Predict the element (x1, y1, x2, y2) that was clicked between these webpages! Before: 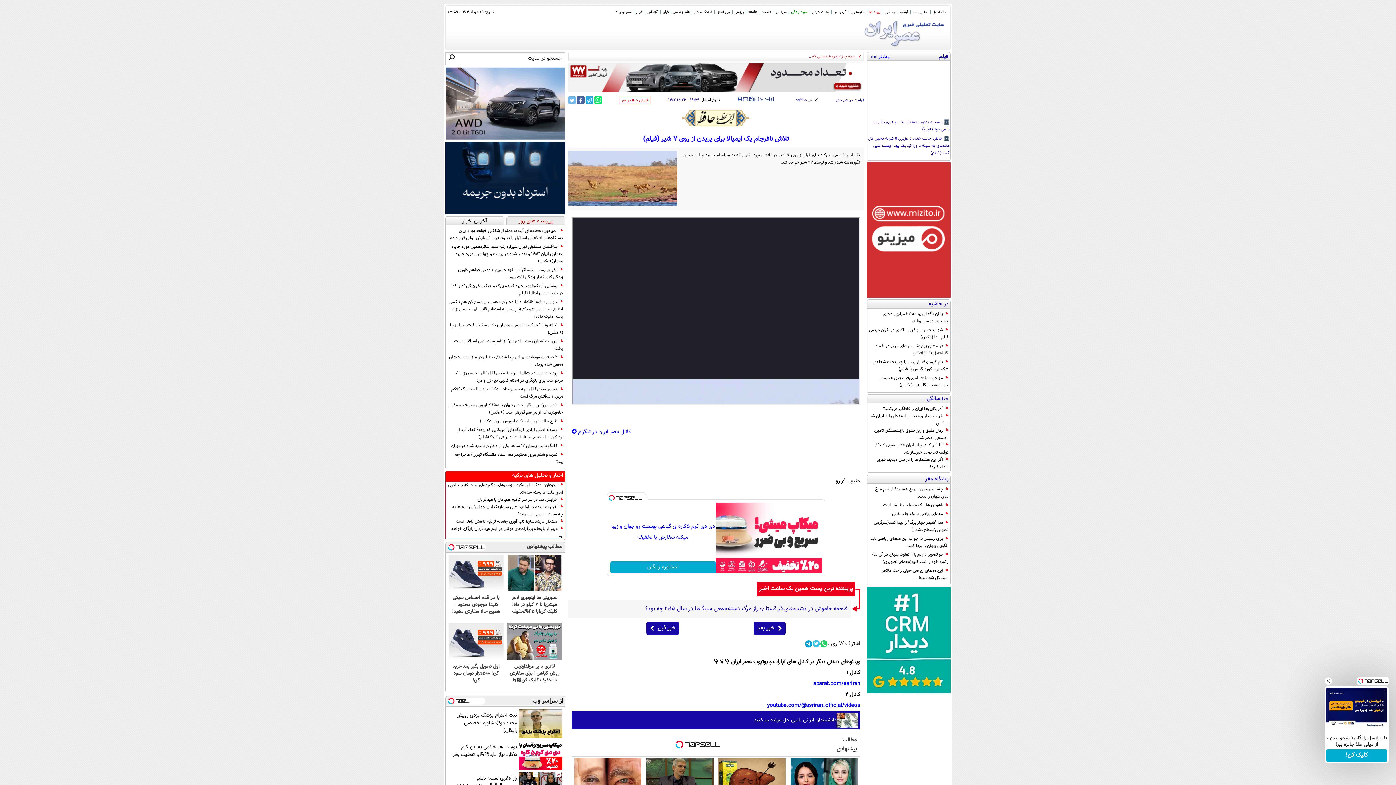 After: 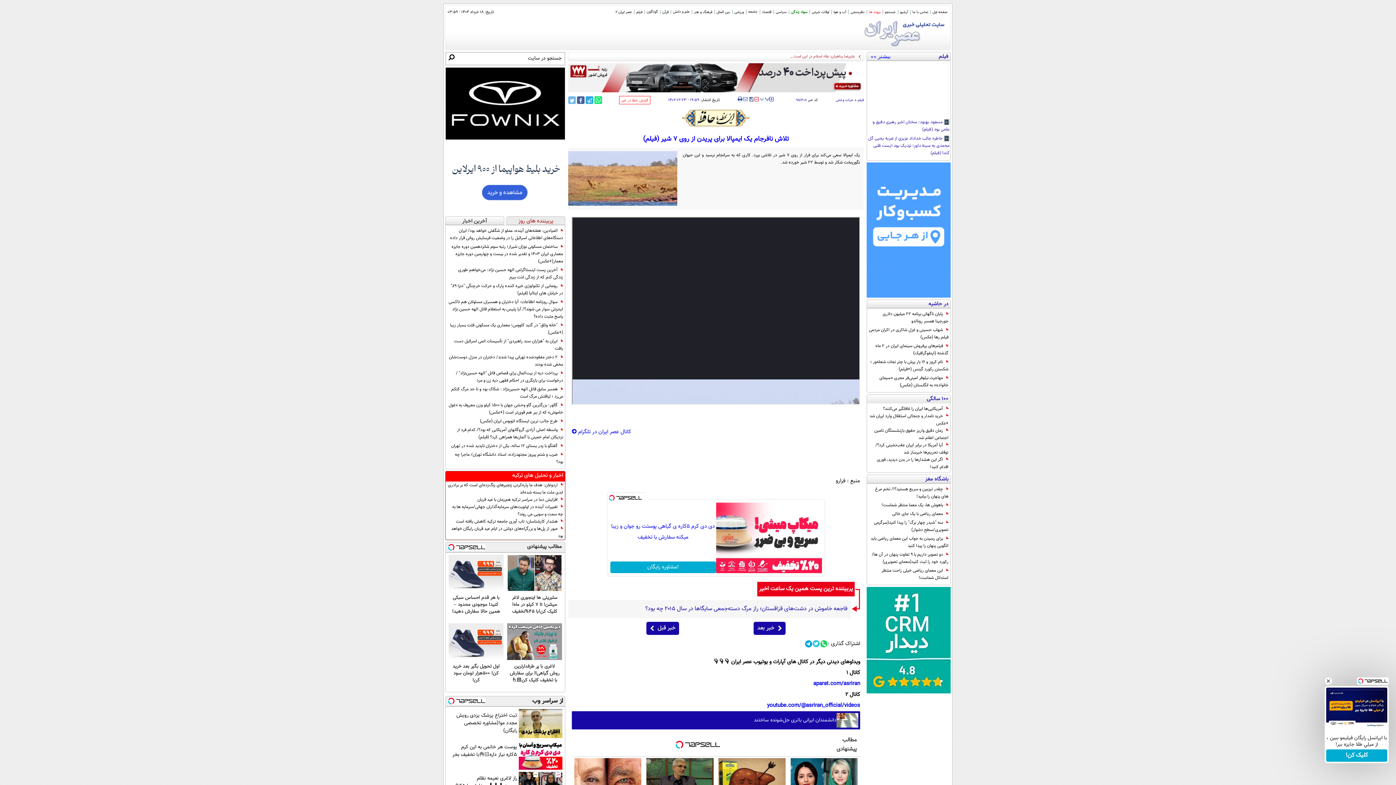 Action: bbox: (754, 96, 758, 104)